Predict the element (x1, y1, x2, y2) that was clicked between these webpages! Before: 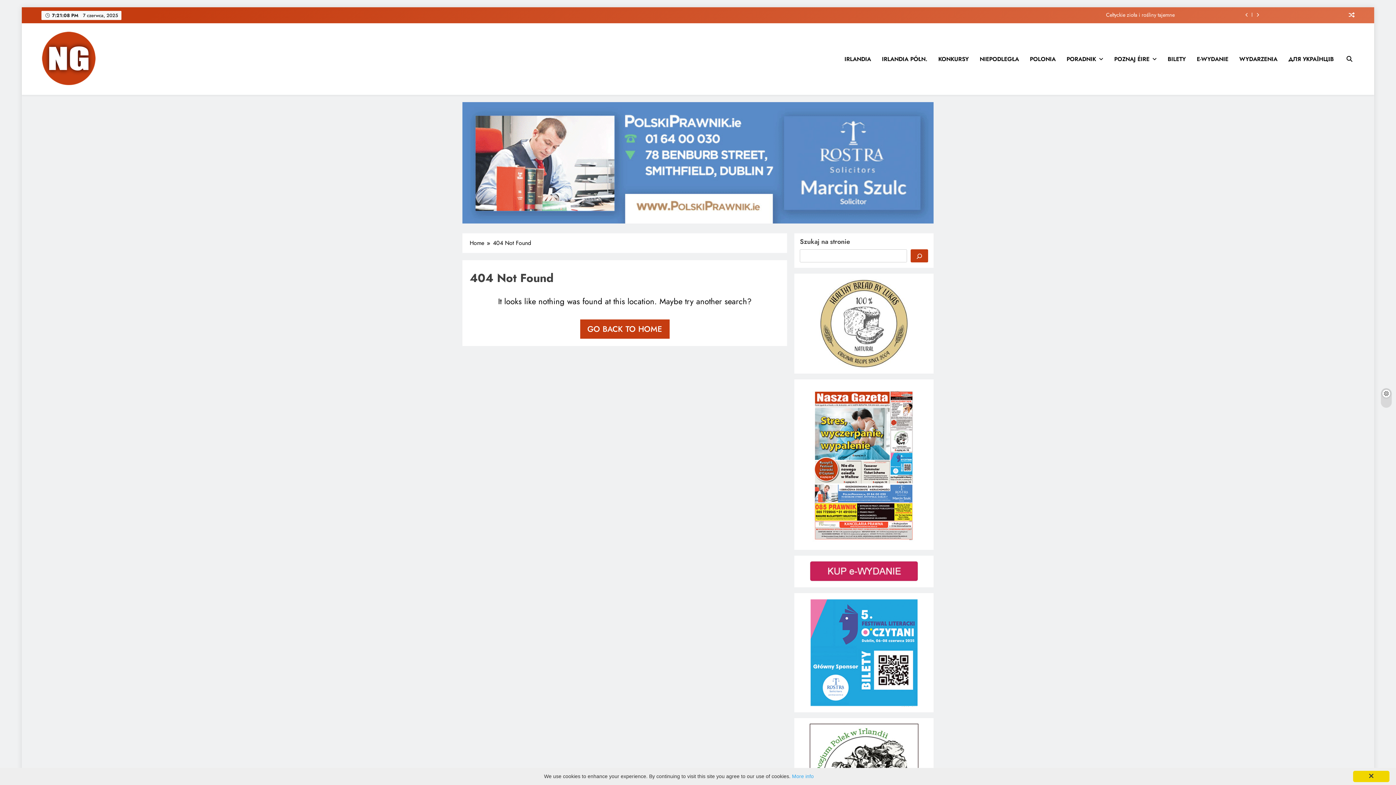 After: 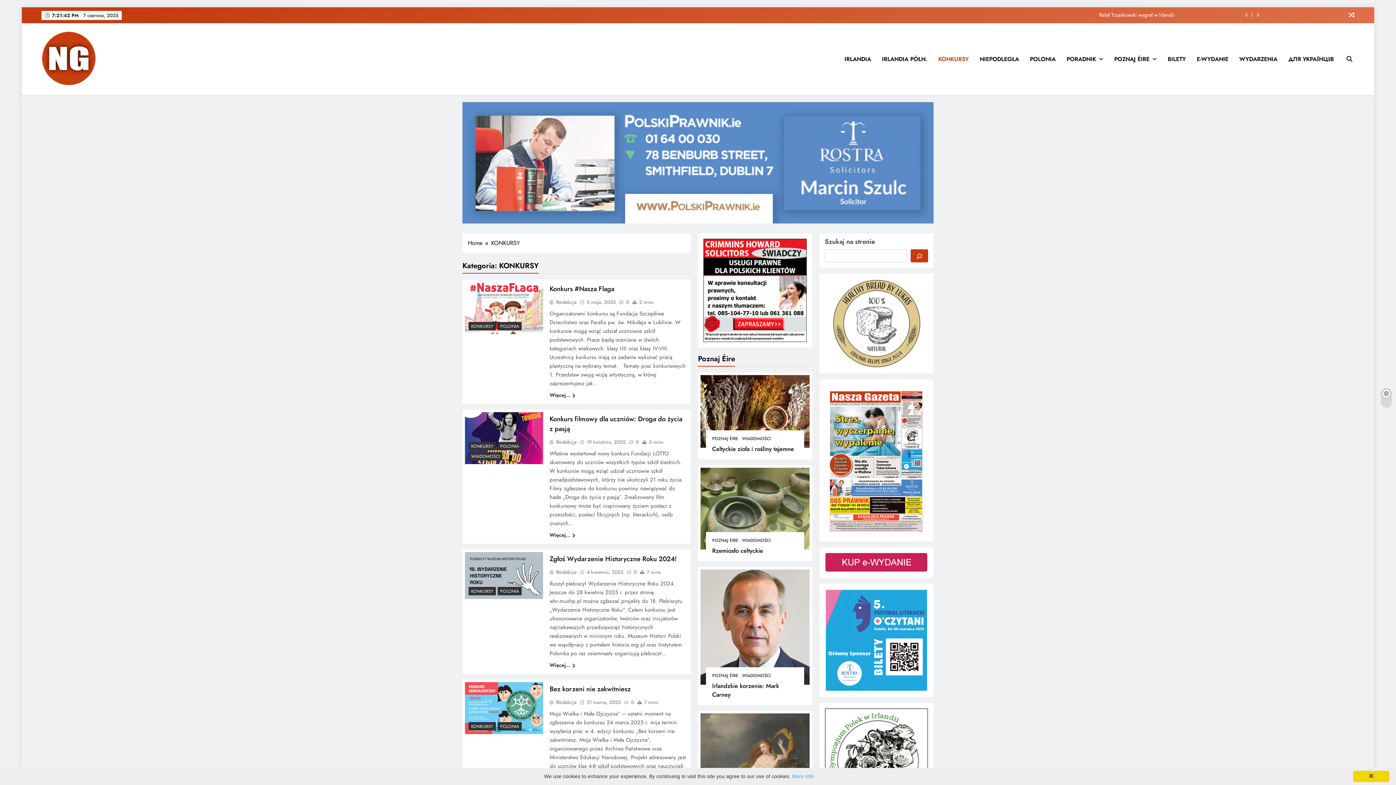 Action: label: KONKURSY bbox: (933, 49, 974, 68)